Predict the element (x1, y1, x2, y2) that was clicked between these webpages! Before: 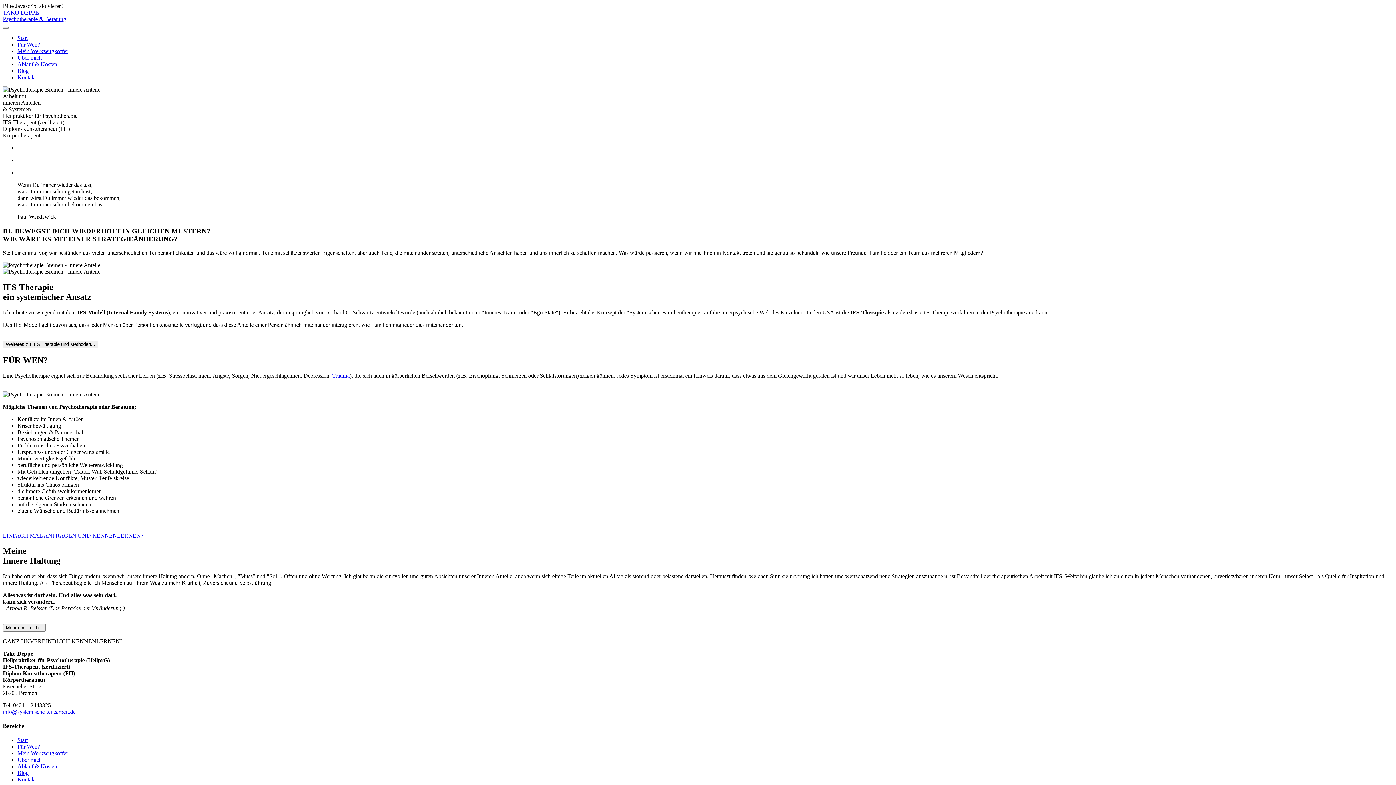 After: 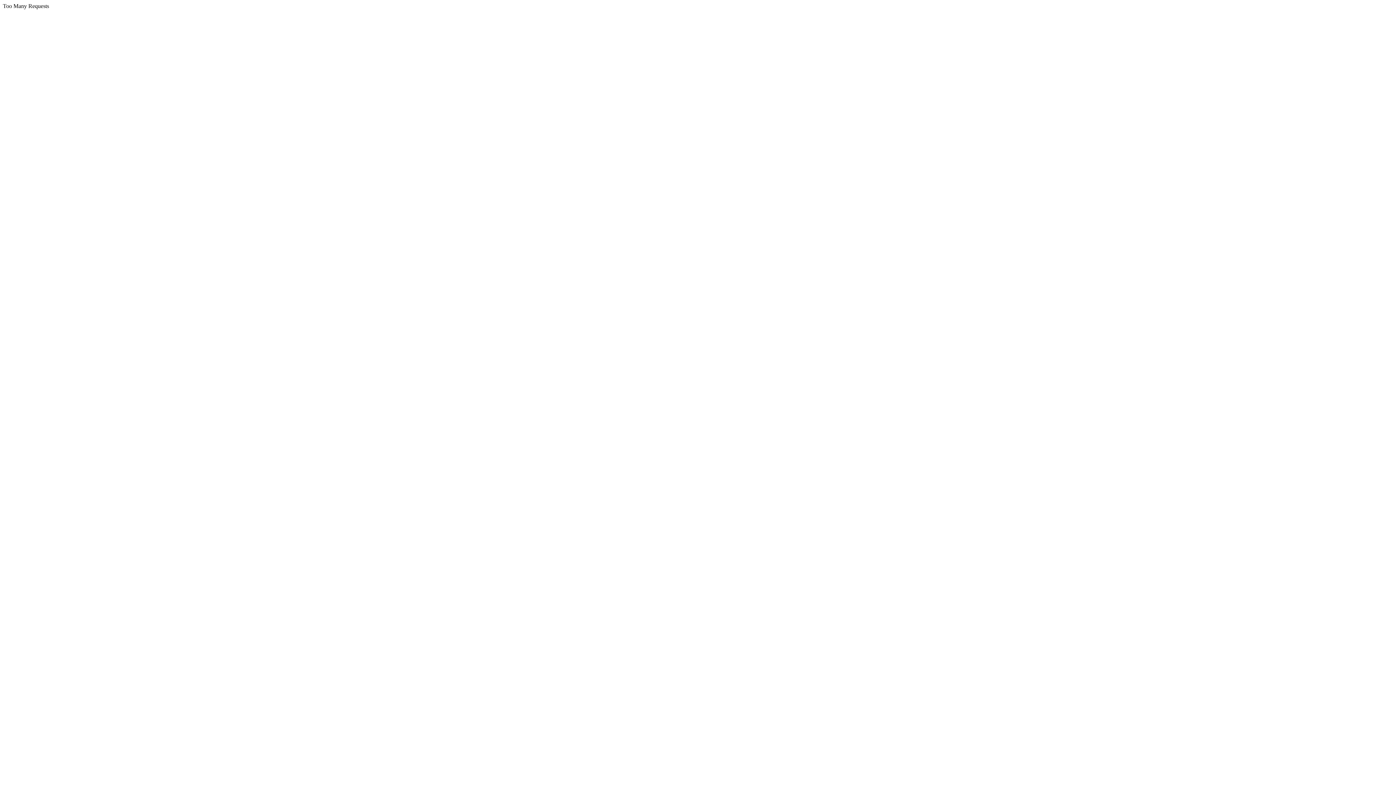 Action: label: Mehr über mich... bbox: (2, 624, 45, 631)